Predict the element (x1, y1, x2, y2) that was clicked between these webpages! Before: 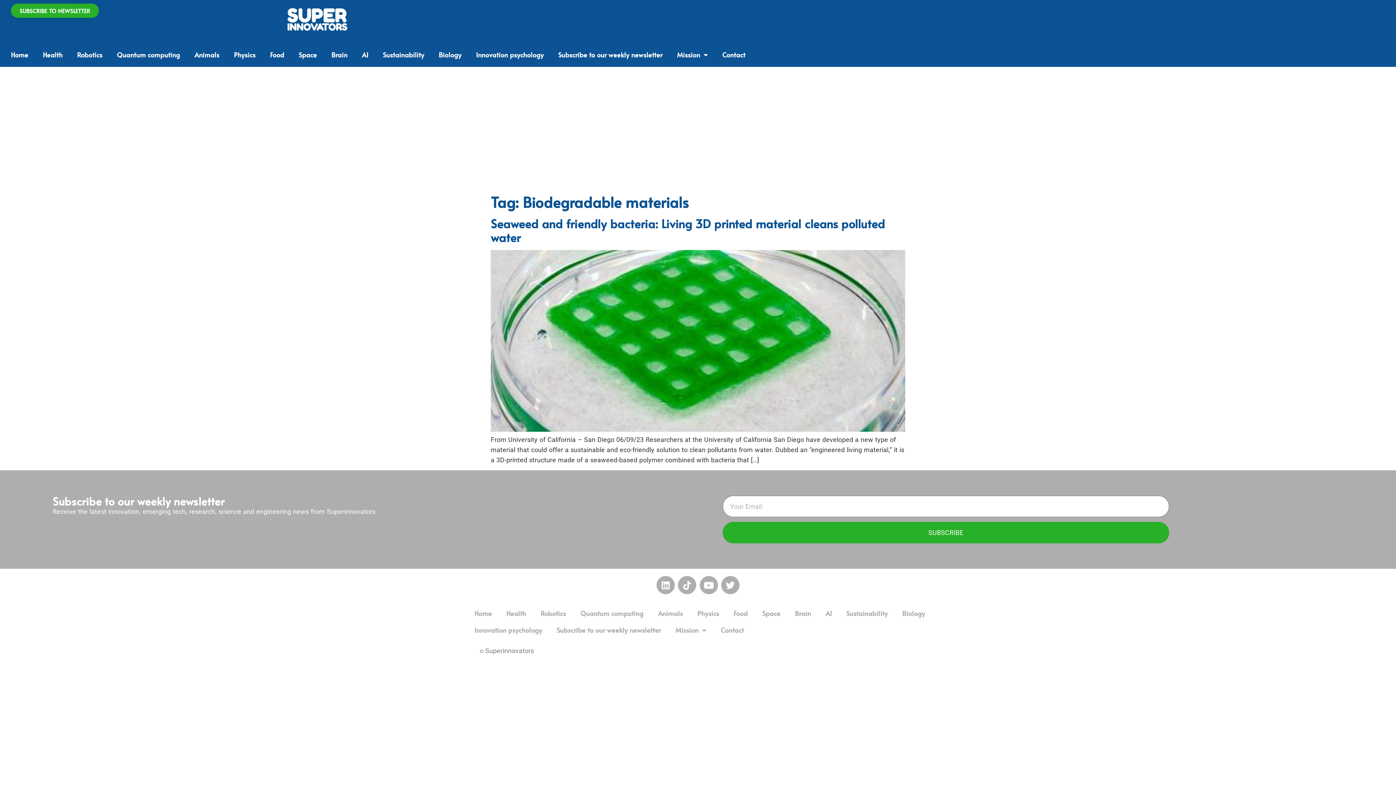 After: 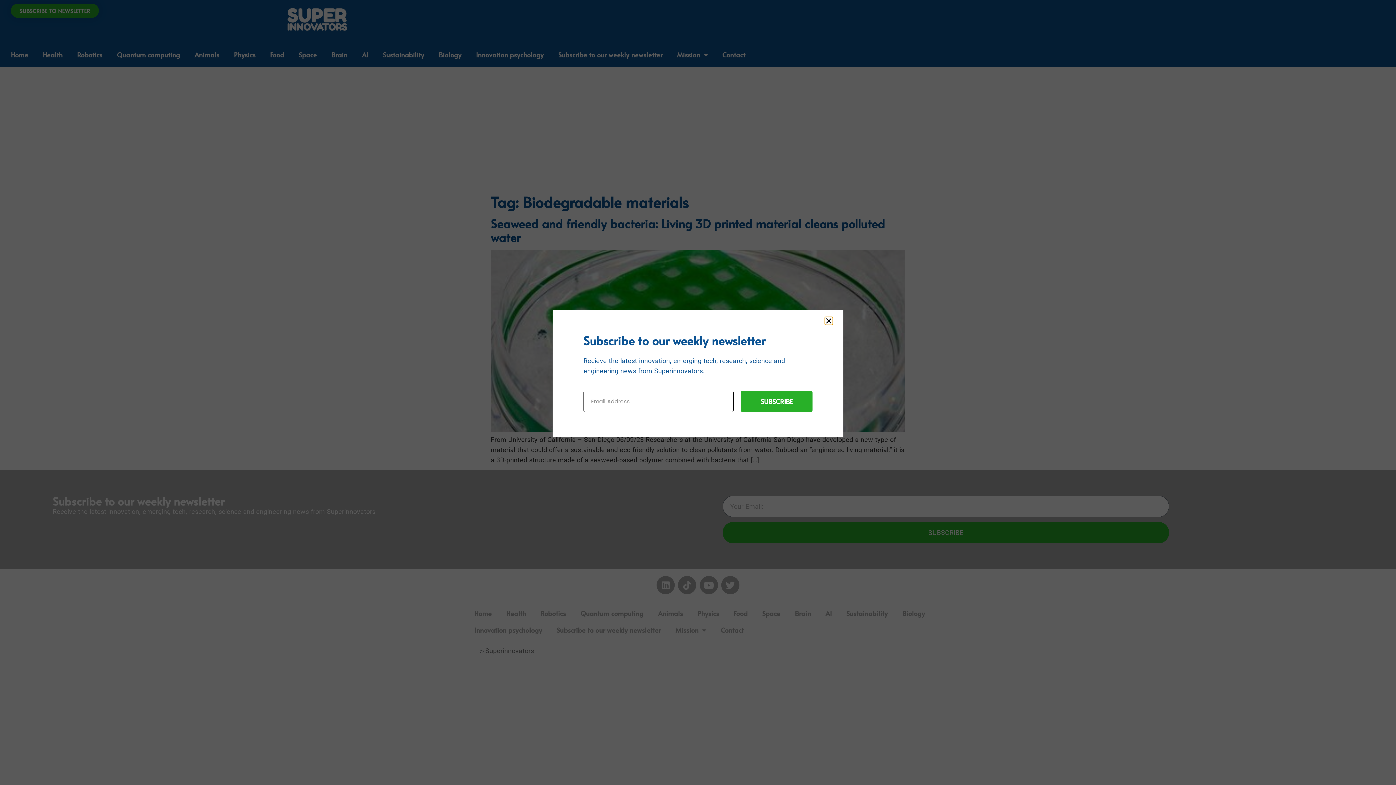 Action: label: Tiktok bbox: (678, 576, 696, 594)